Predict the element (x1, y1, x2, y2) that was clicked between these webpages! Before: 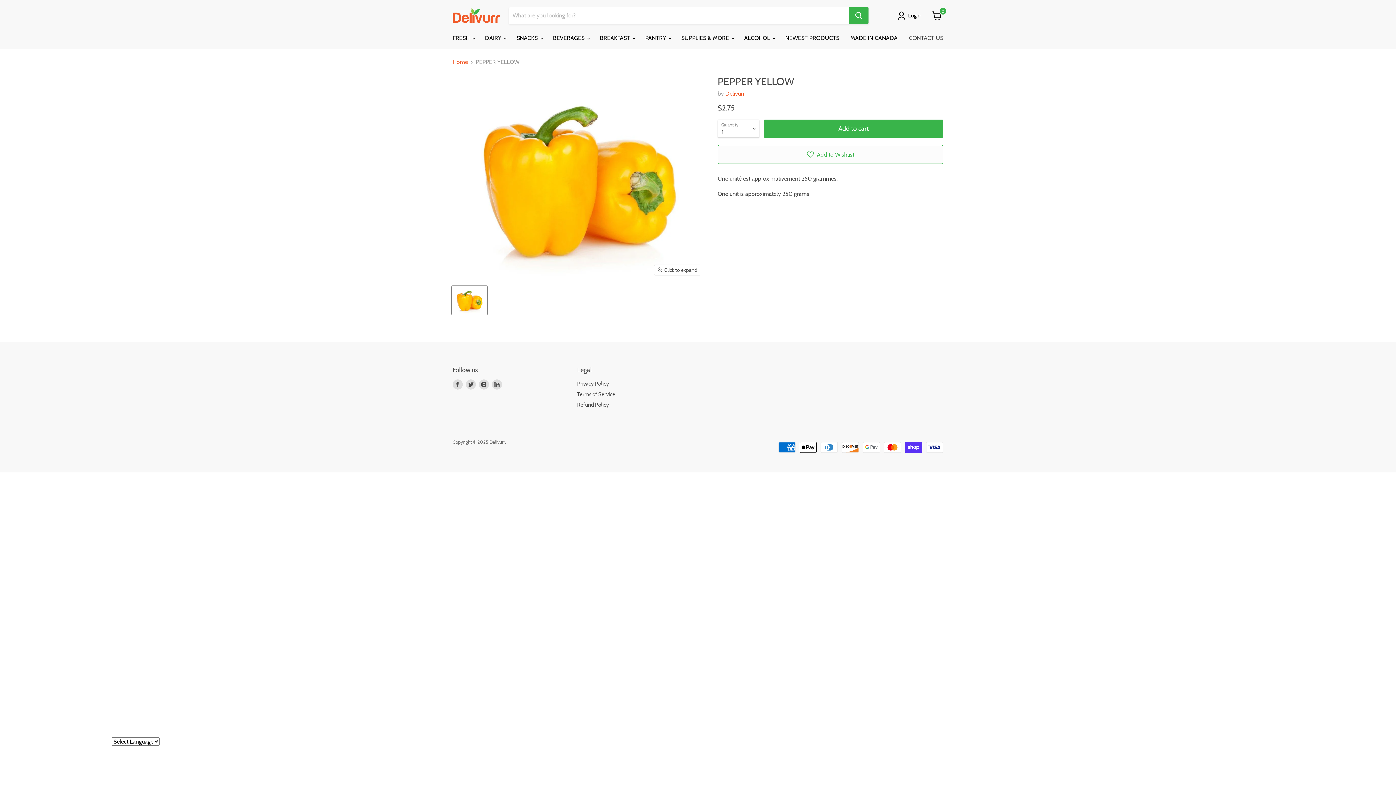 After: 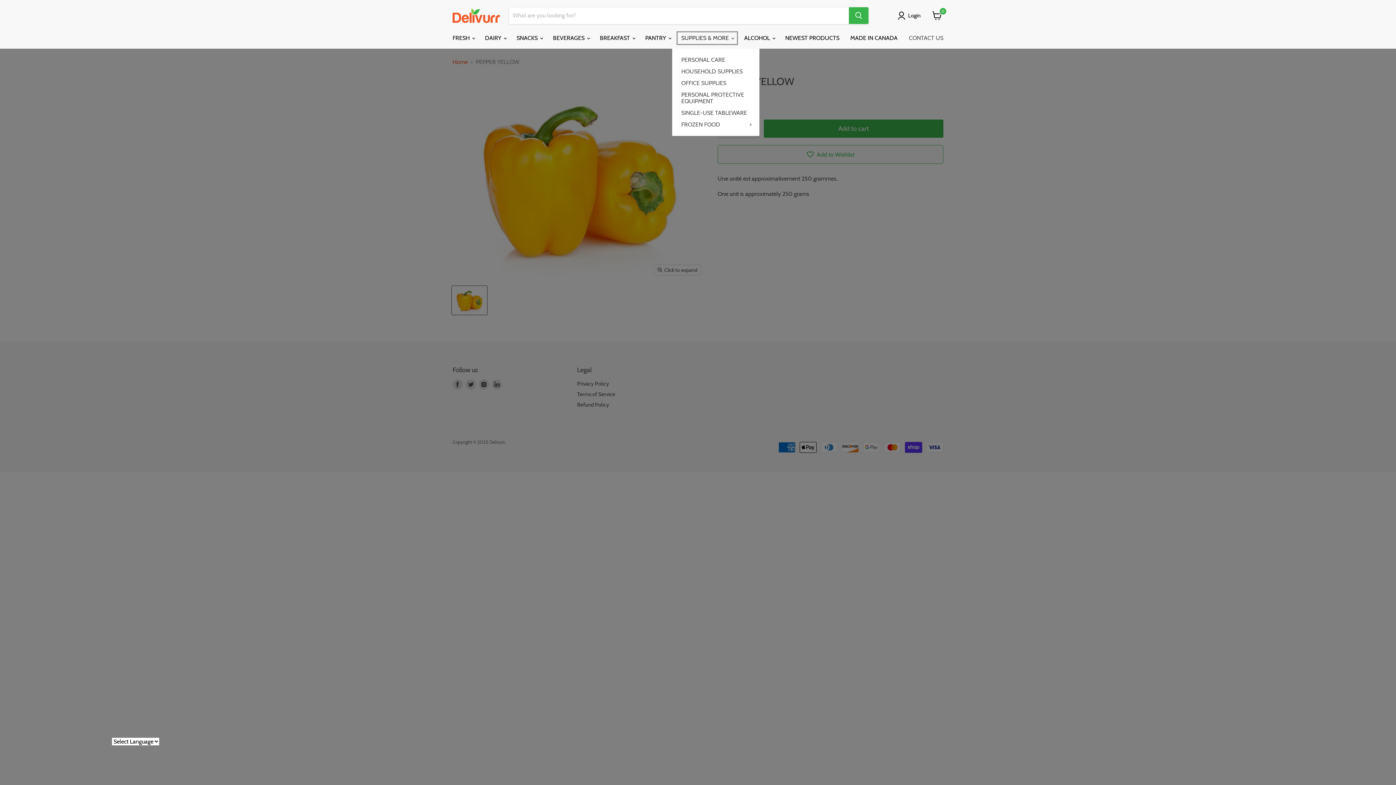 Action: bbox: (676, 30, 738, 45) label: SUPPLIES & MORE 